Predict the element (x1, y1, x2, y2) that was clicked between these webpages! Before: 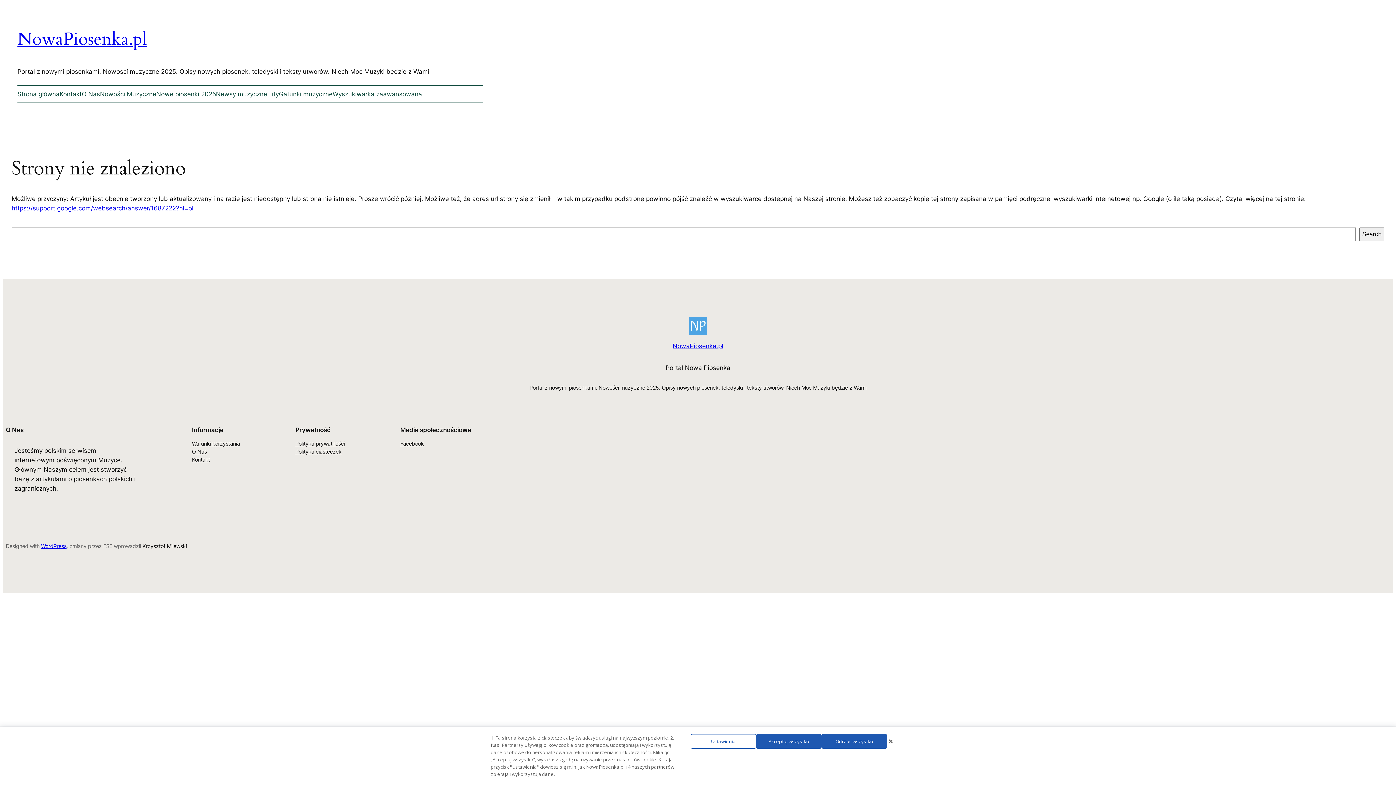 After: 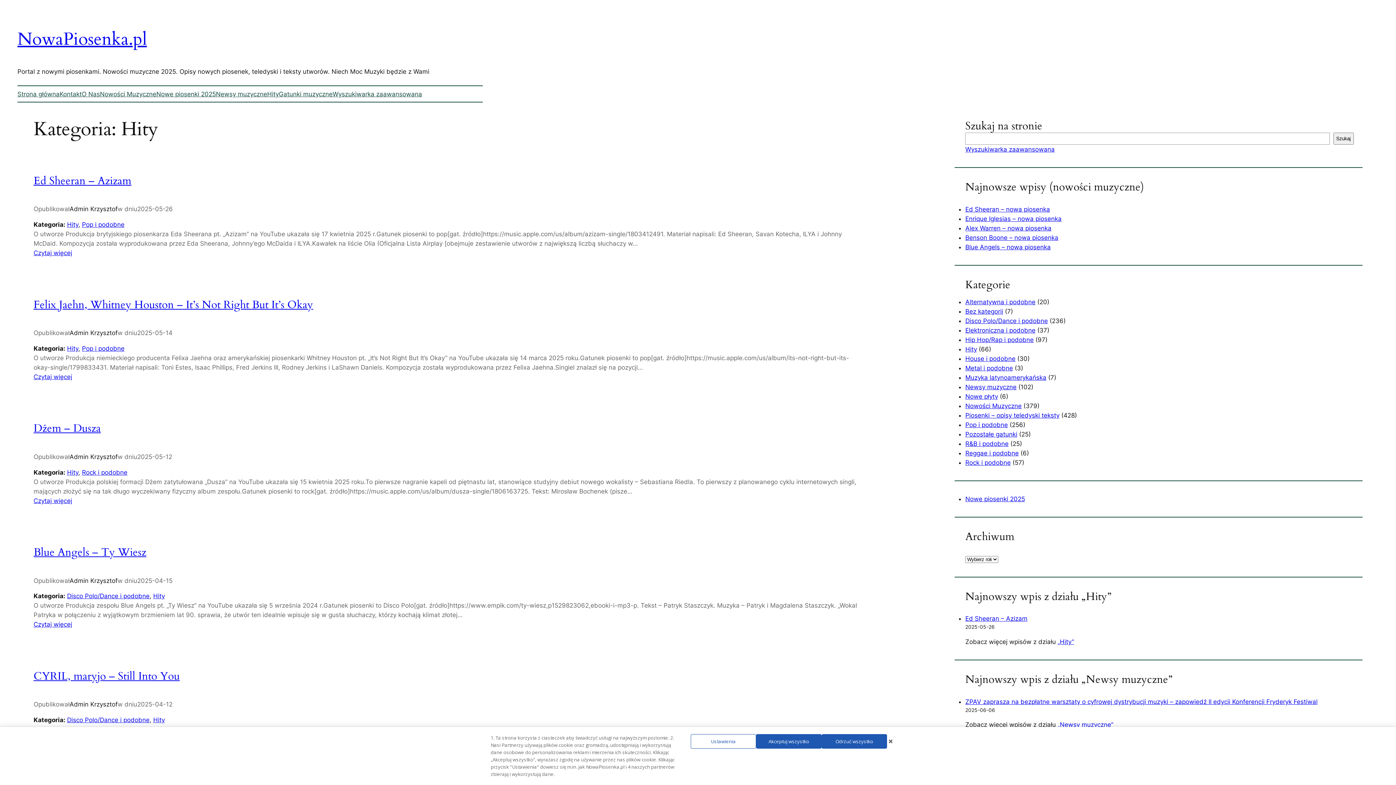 Action: bbox: (267, 89, 278, 98) label: Hity